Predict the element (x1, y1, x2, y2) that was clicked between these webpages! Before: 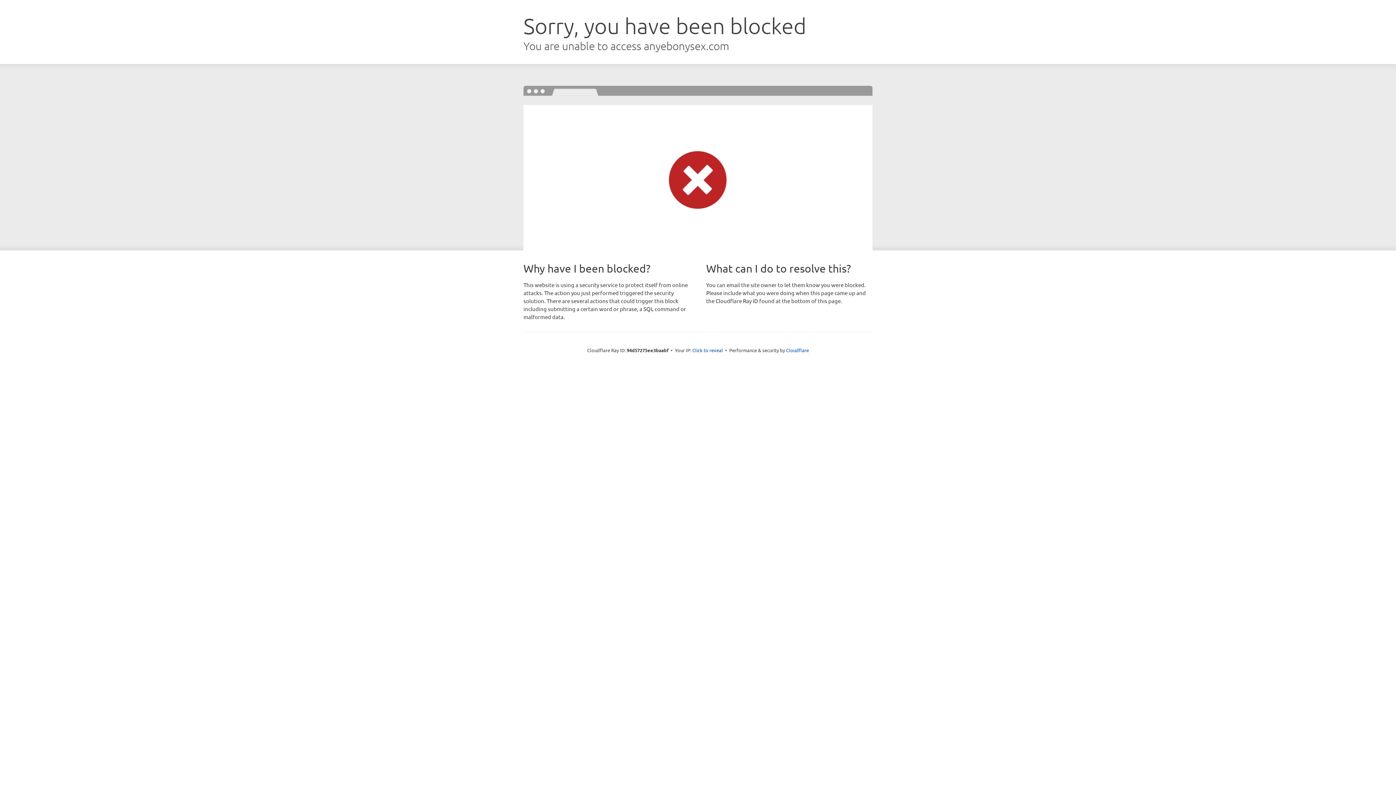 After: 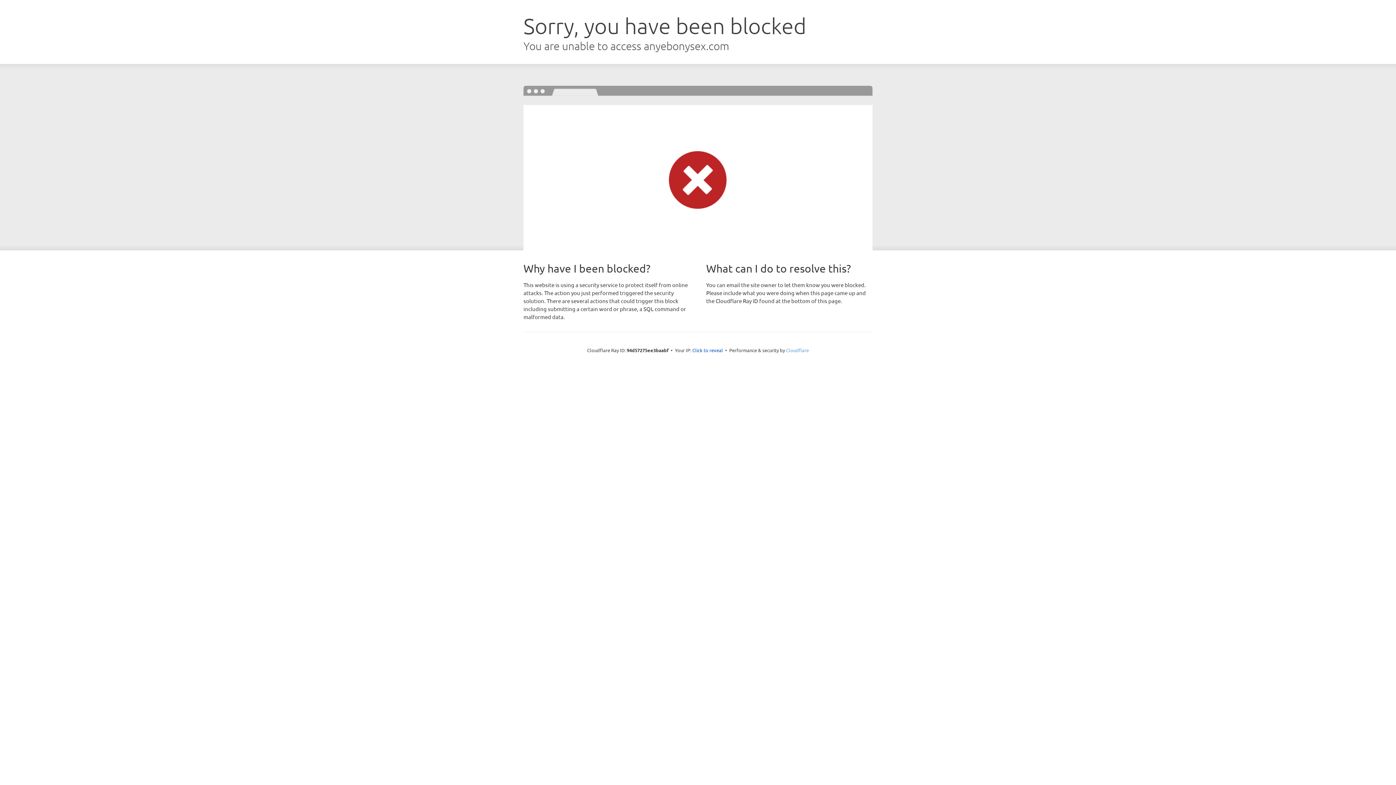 Action: label: Cloudflare bbox: (786, 347, 809, 353)